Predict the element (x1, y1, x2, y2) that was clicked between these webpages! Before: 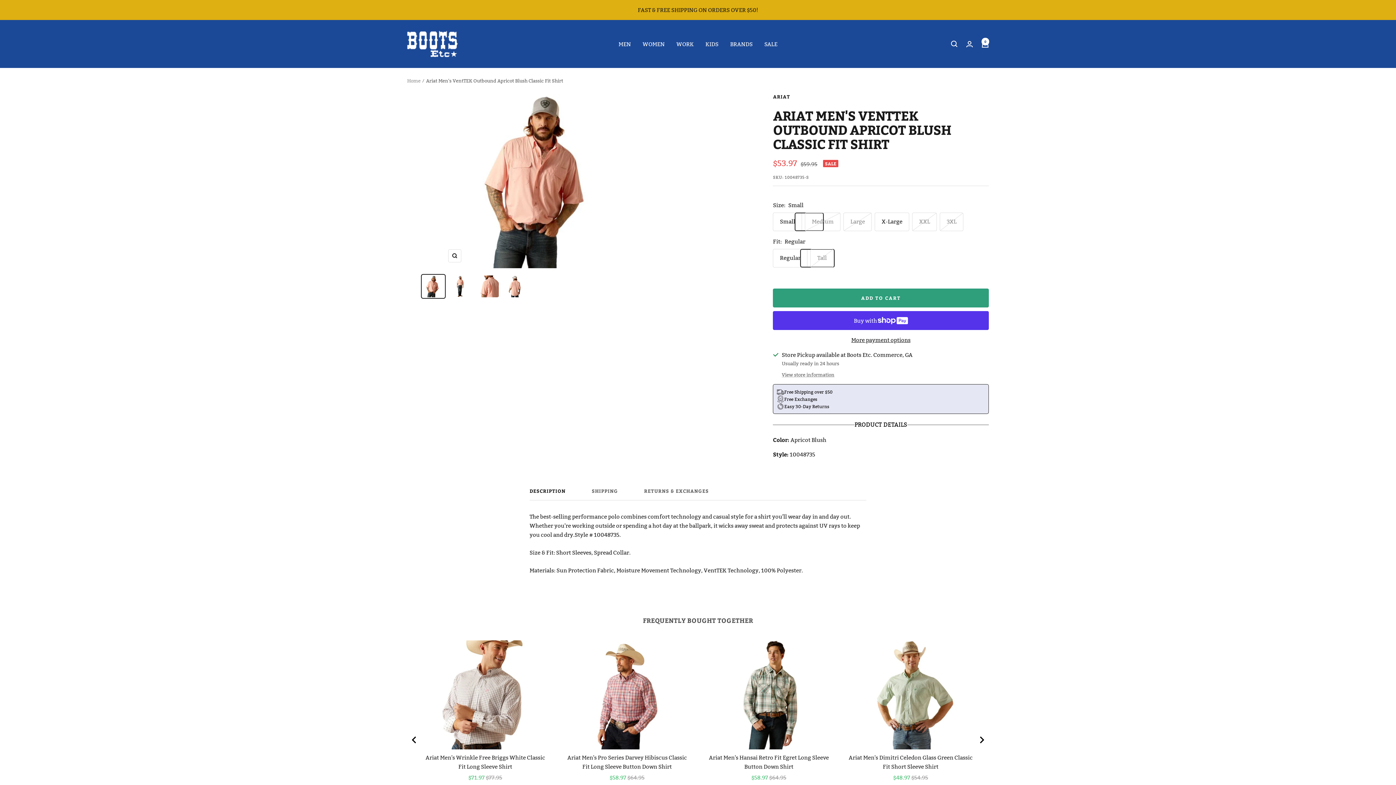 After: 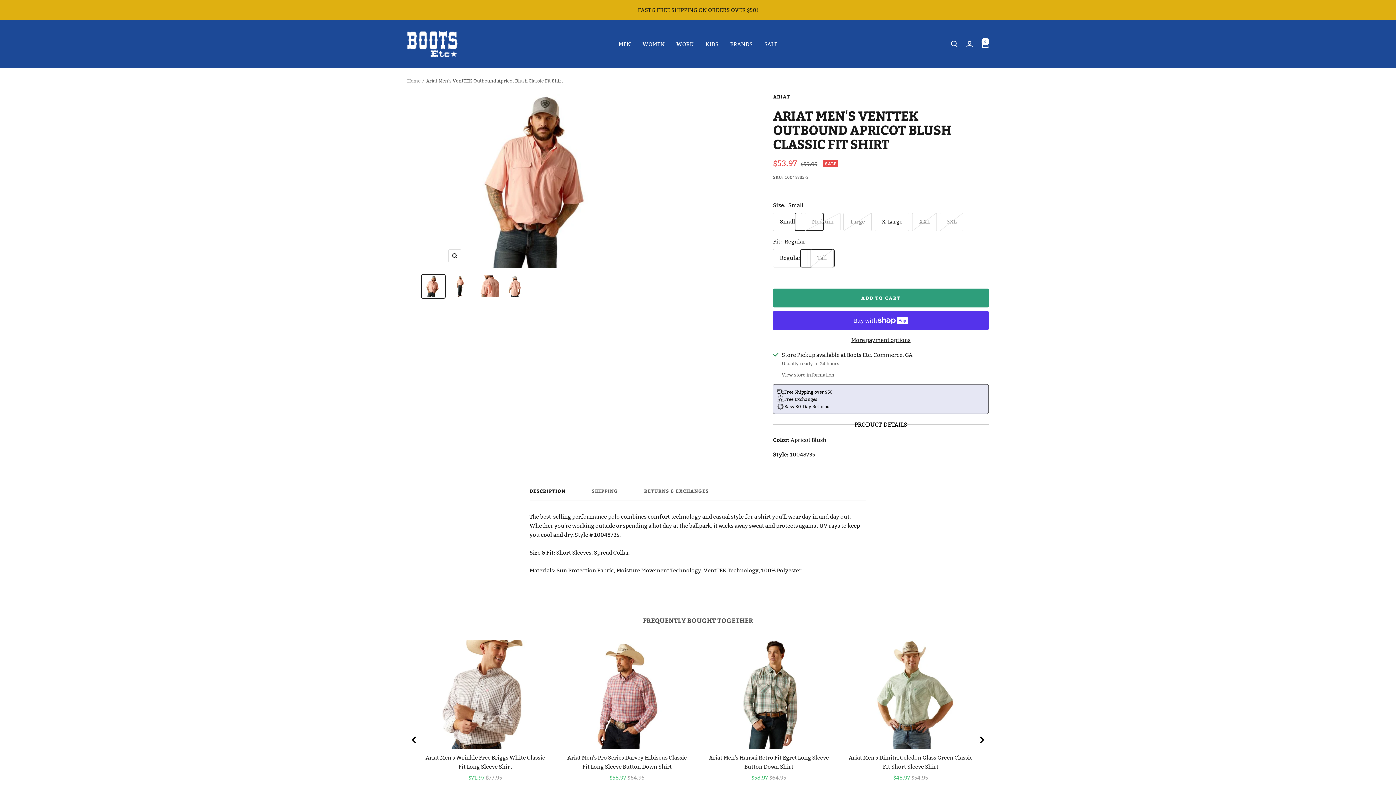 Action: bbox: (420, 274, 445, 299)